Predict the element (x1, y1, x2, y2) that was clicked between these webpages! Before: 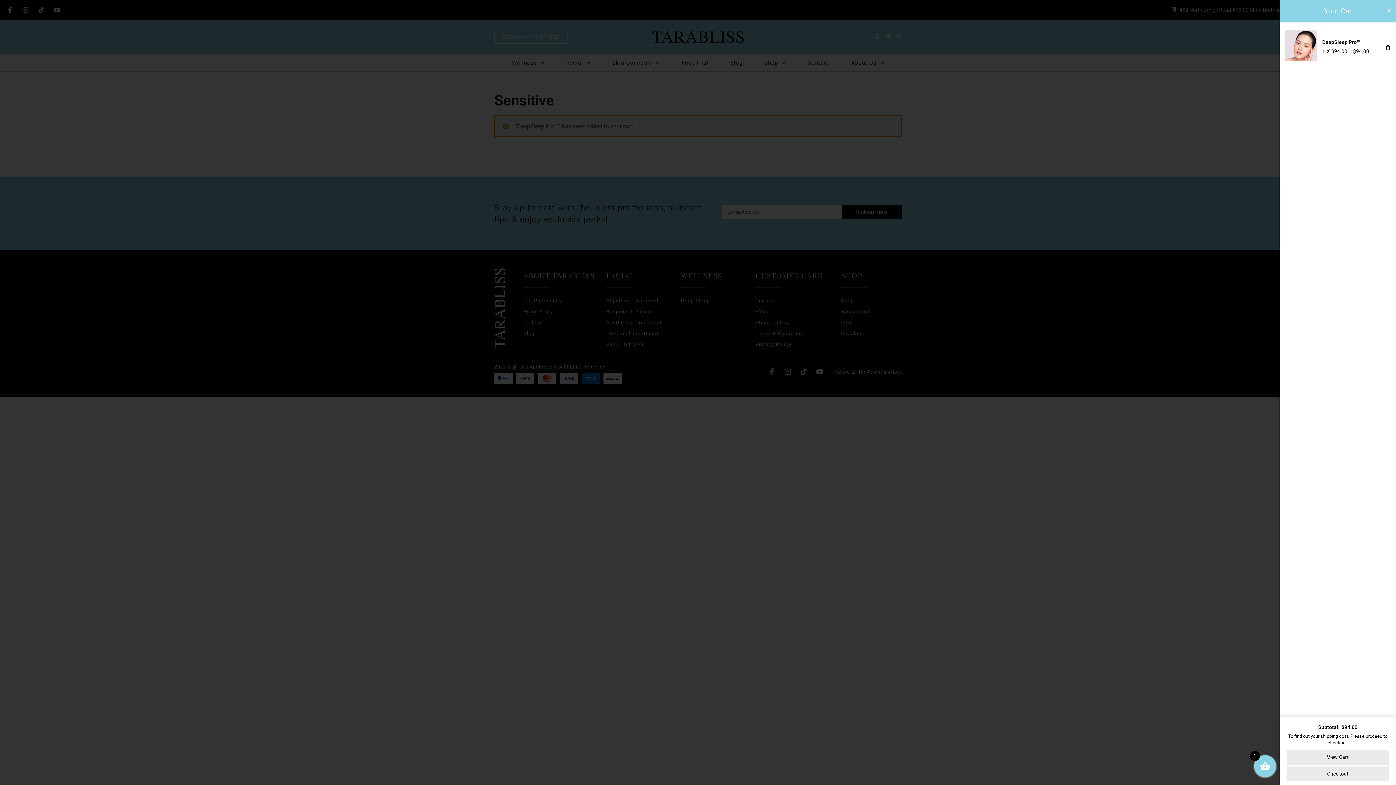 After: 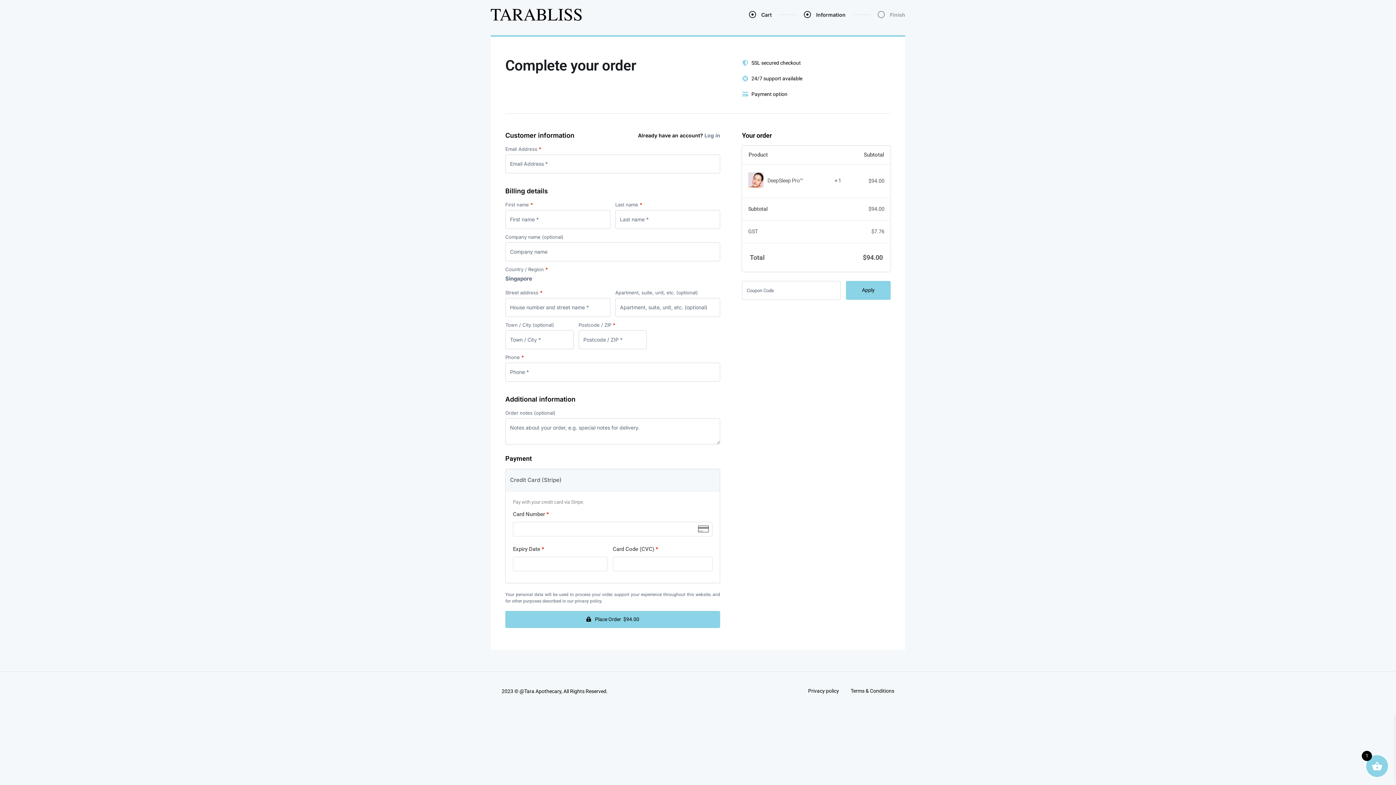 Action: label: Checkout bbox: (1287, 766, 1389, 781)